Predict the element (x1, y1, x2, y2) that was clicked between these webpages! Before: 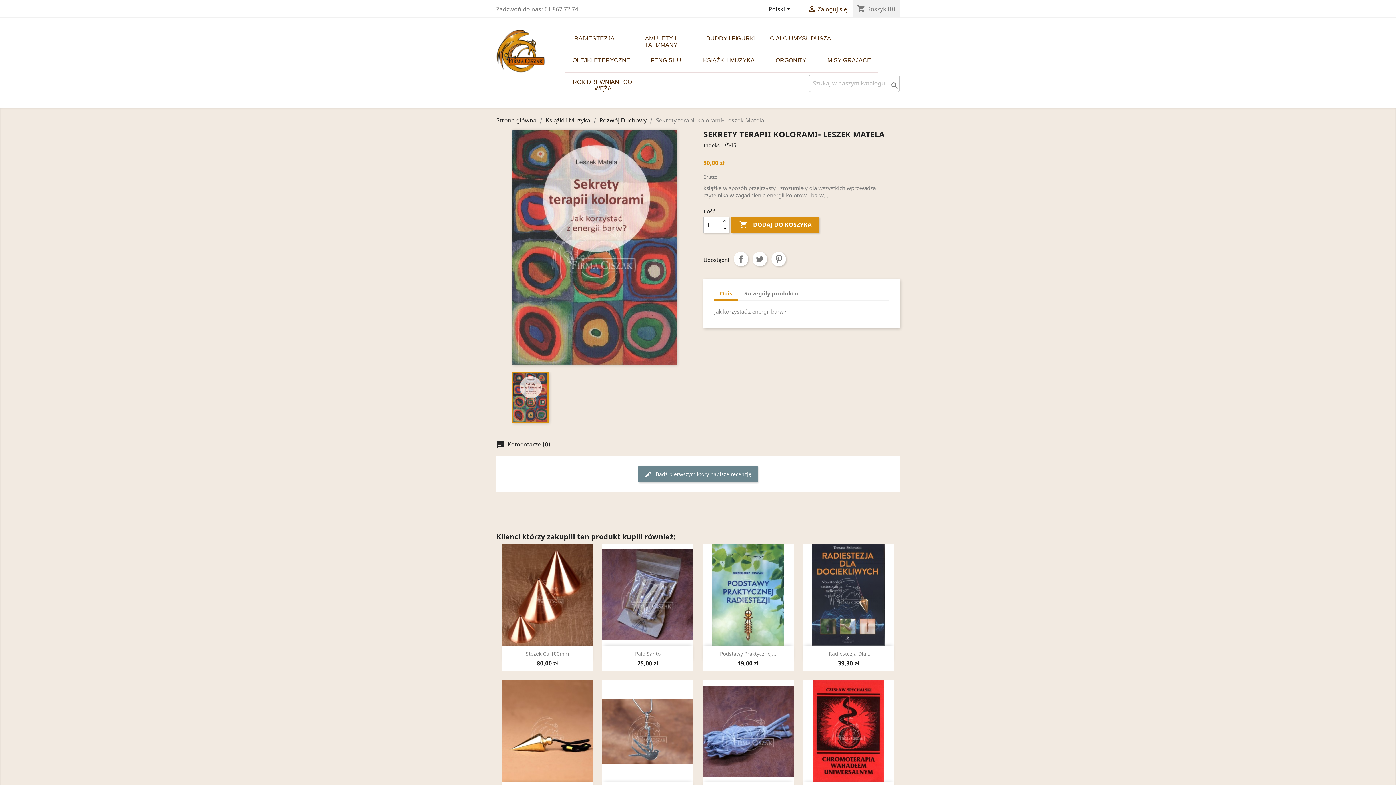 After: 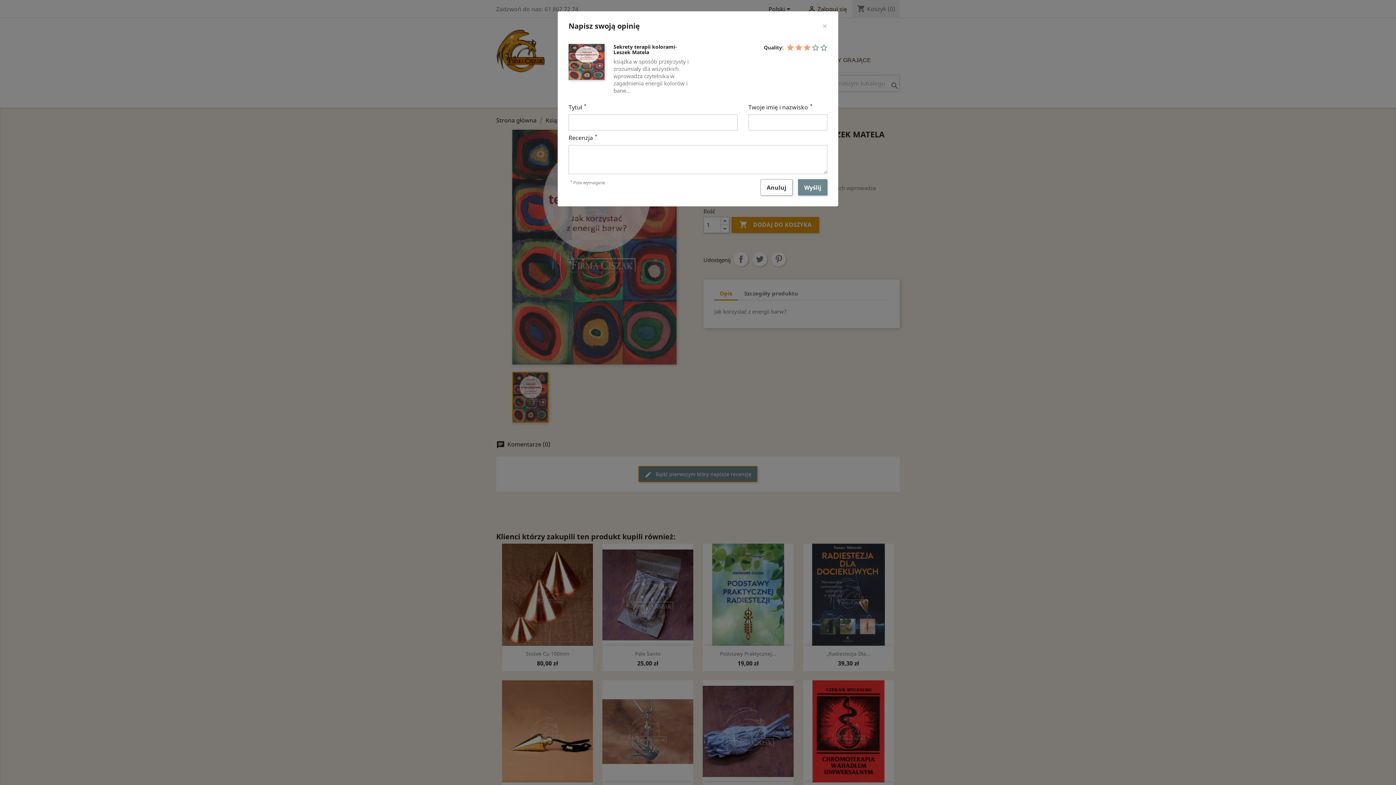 Action: bbox: (638, 466, 757, 482) label: edit Bądź pierwszym który napisze recenzję